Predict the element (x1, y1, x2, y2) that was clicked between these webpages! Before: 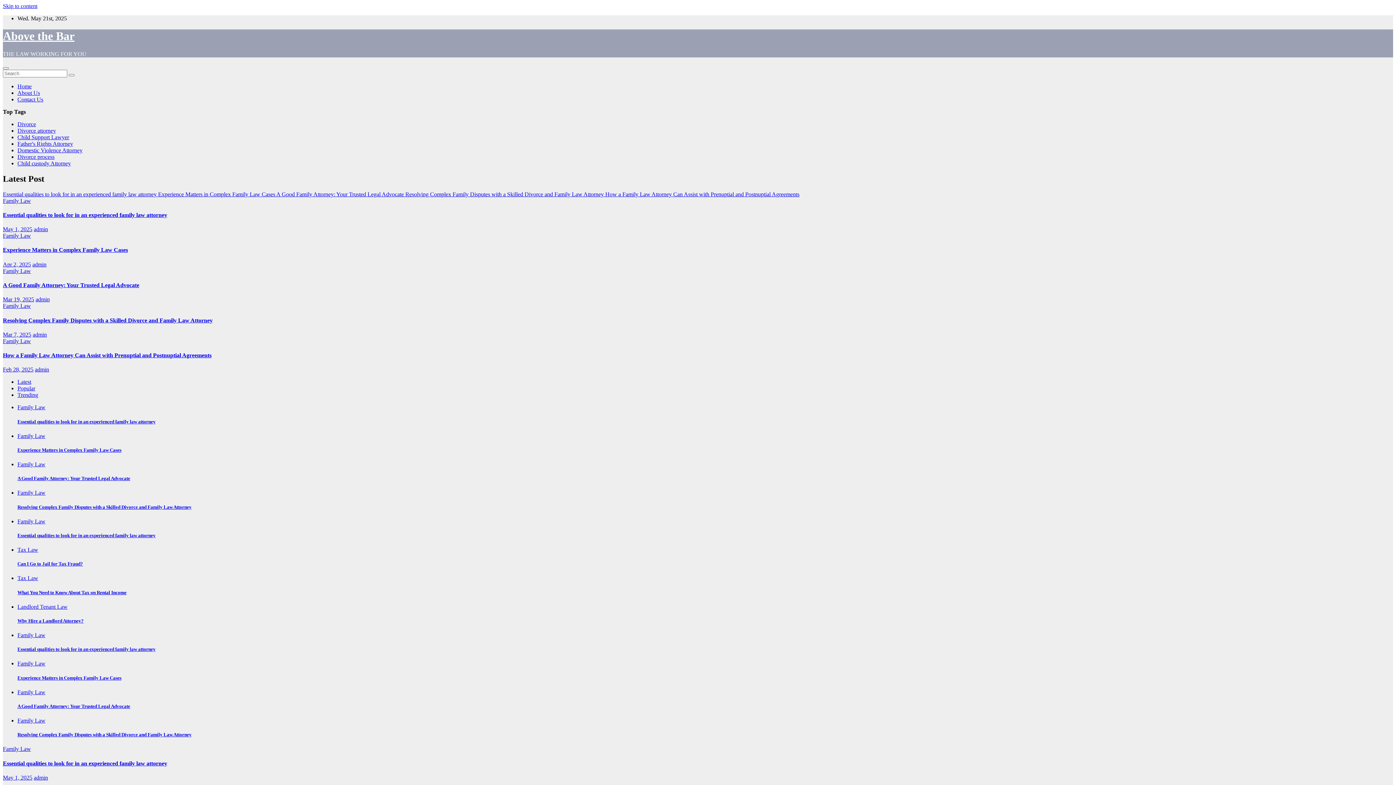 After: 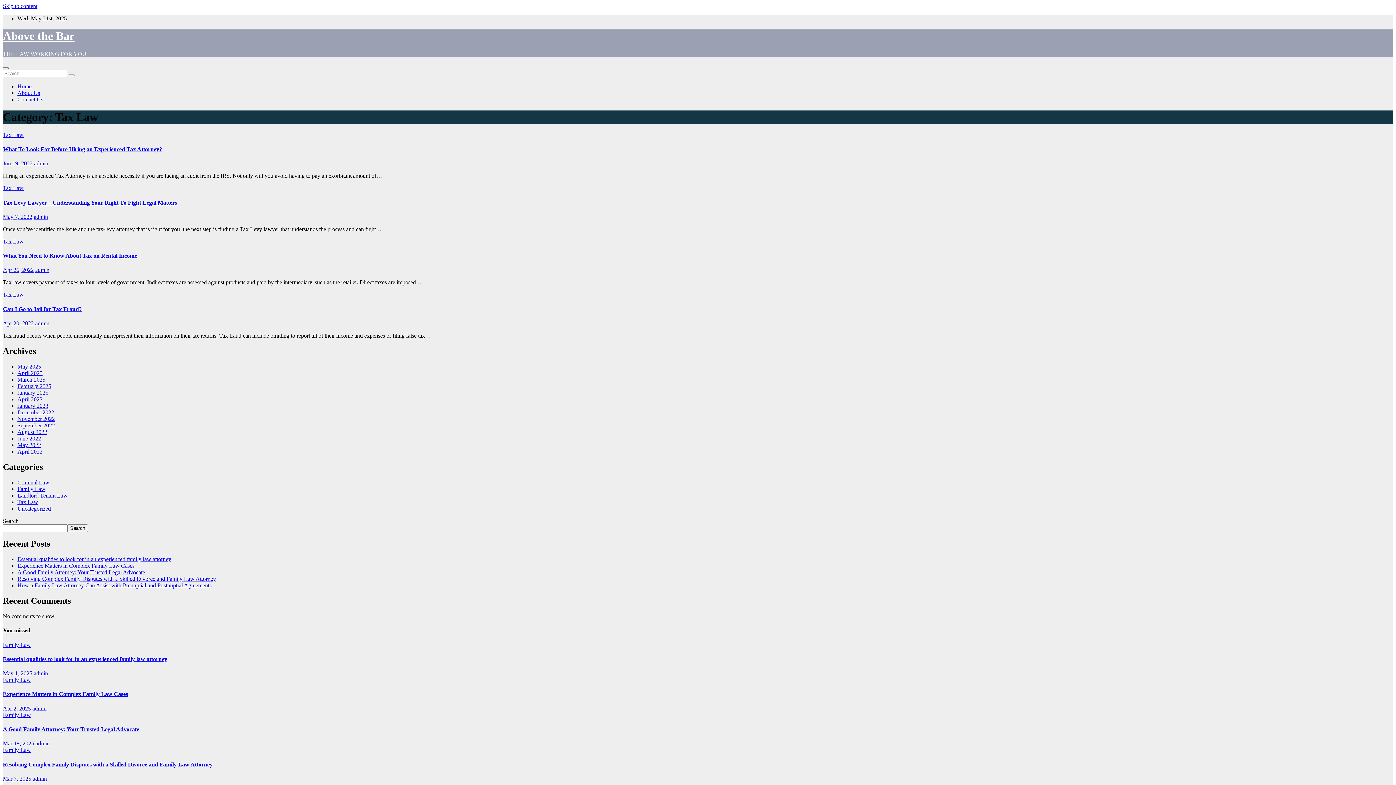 Action: bbox: (17, 575, 38, 581) label: Tax Law